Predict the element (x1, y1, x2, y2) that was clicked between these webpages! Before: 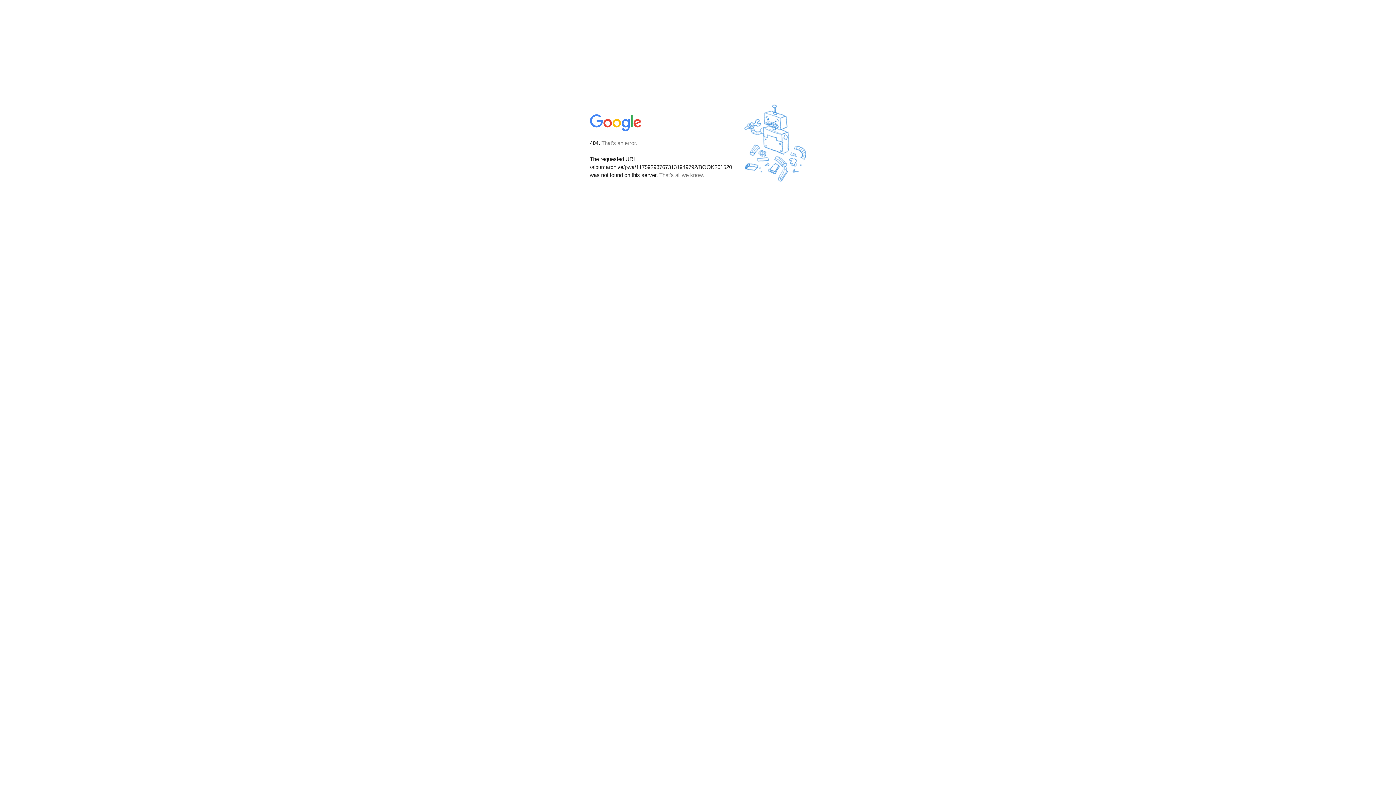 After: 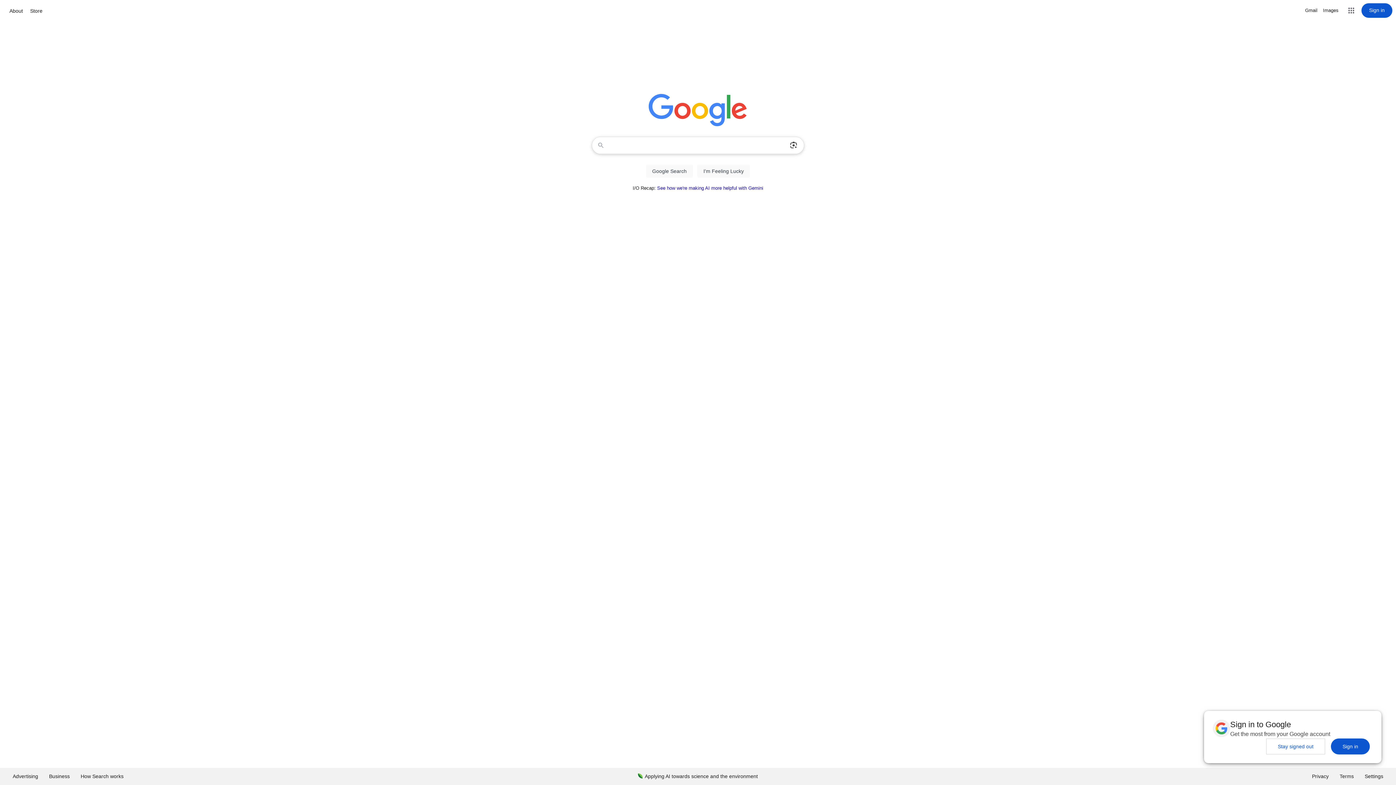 Action: bbox: (590, 127, 642, 134)